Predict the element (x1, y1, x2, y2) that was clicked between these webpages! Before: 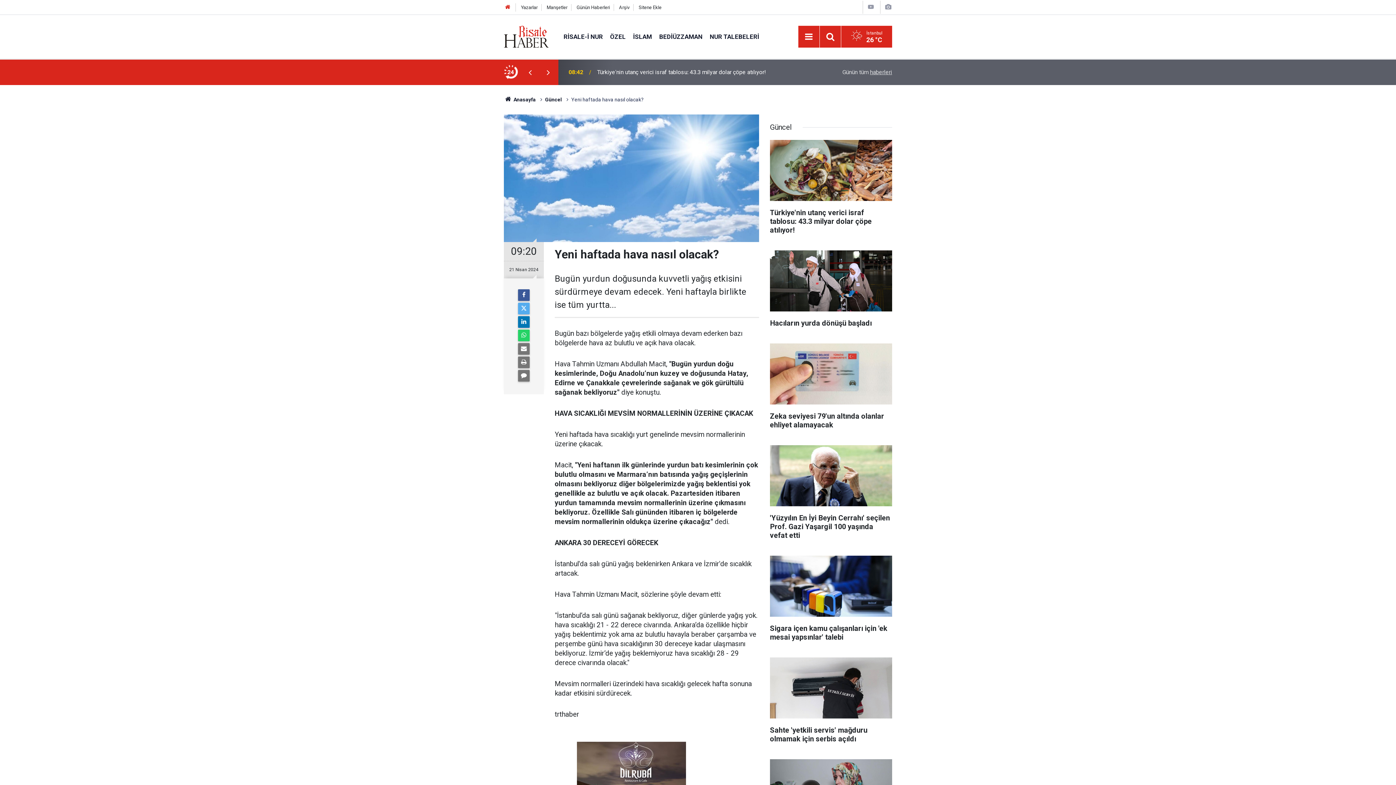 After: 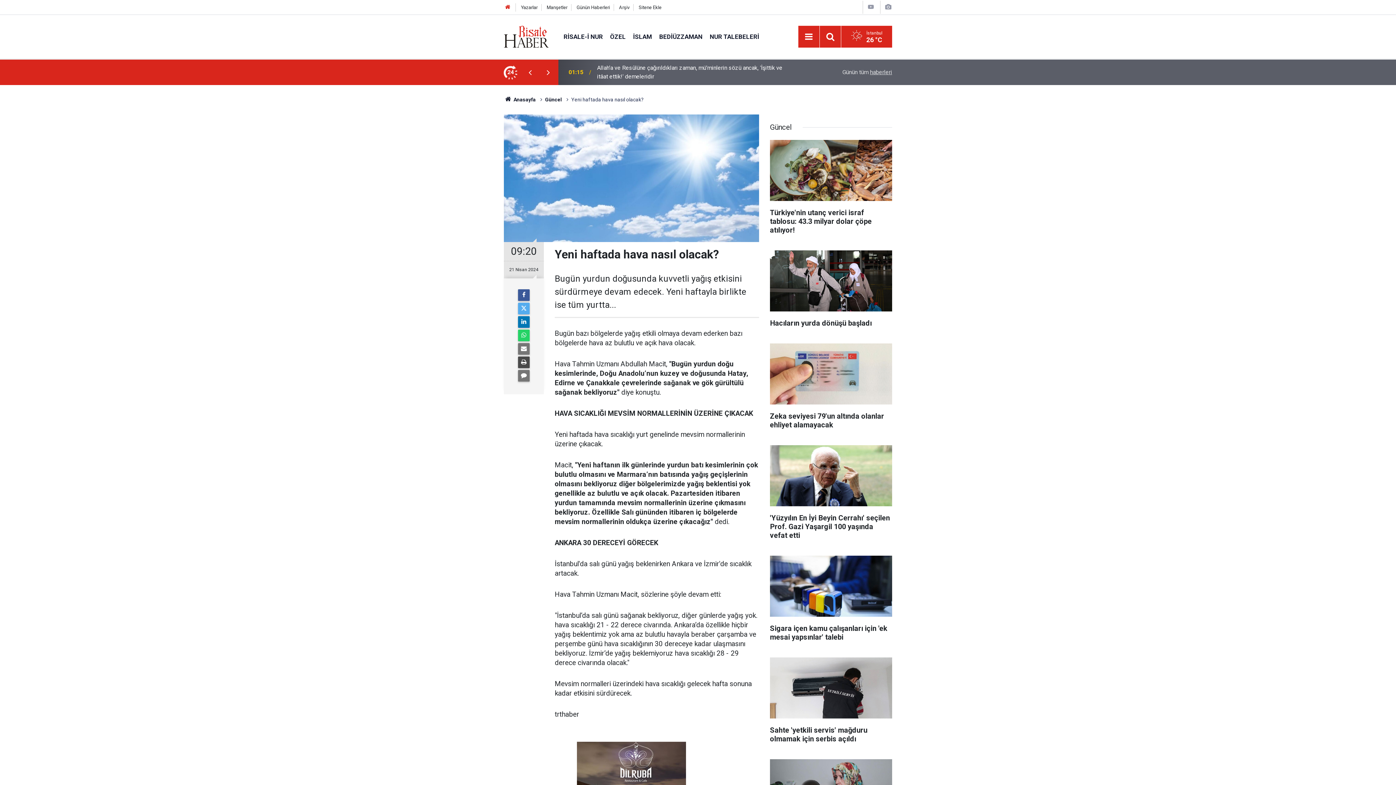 Action: bbox: (518, 356, 529, 368)